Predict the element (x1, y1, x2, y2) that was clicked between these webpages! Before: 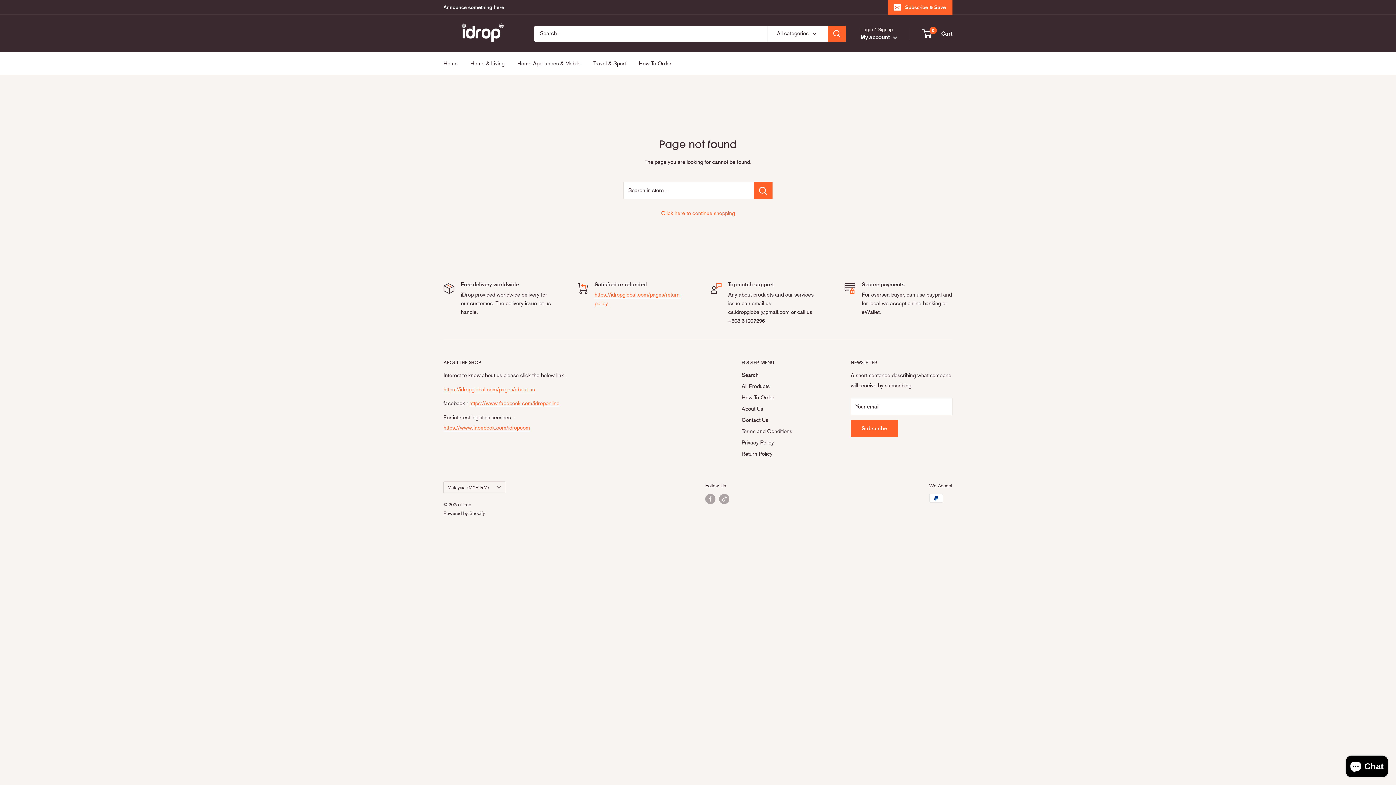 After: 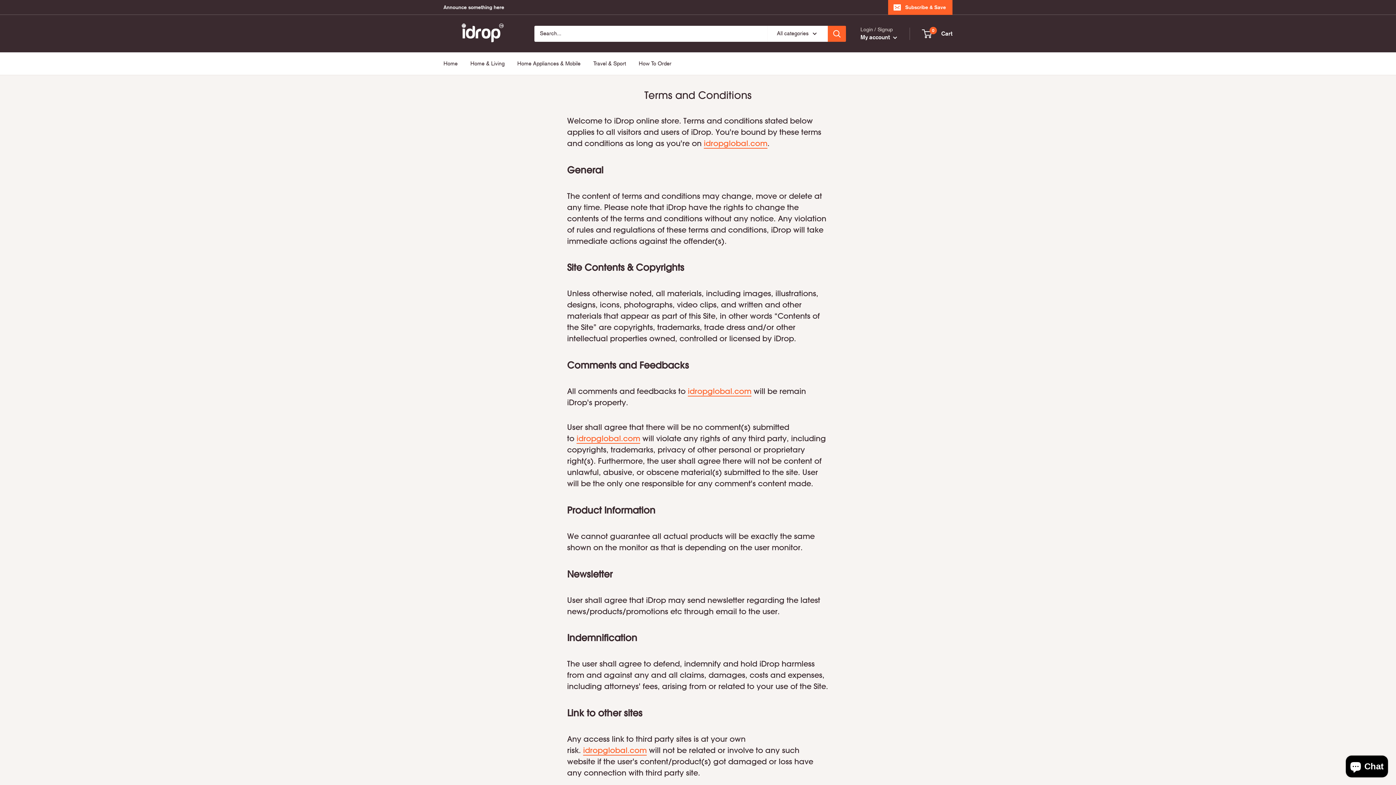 Action: bbox: (741, 426, 825, 437) label: Terms and Conditions